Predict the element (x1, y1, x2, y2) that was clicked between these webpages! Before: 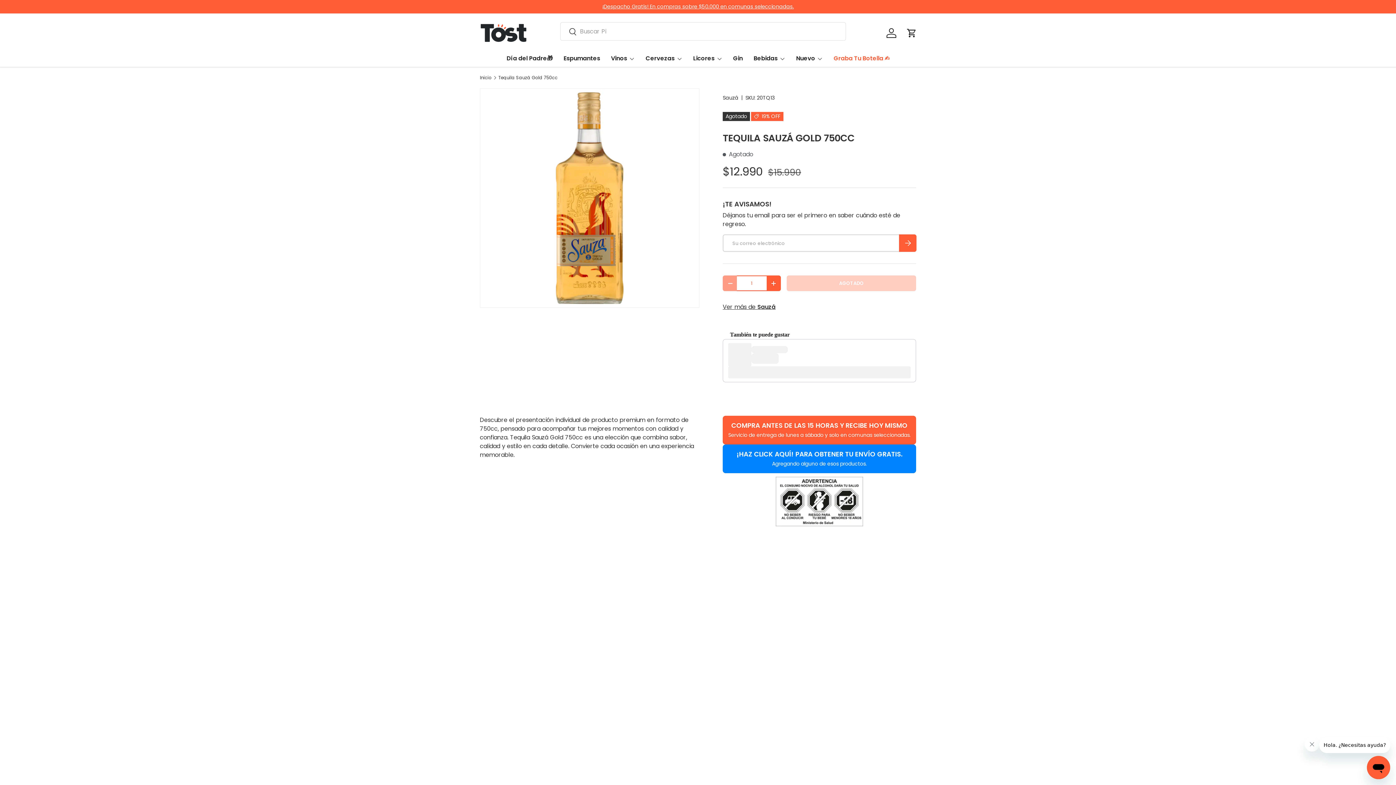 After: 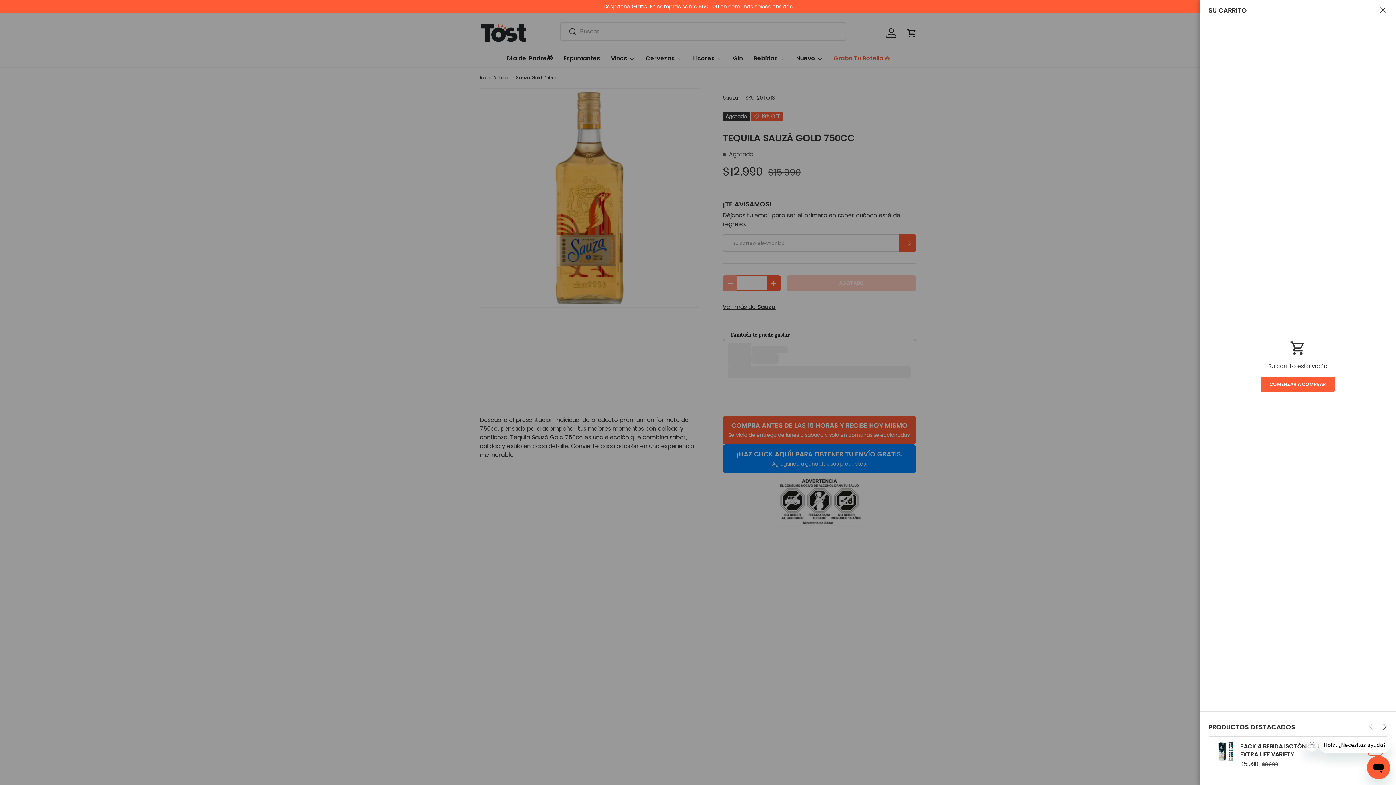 Action: label: Carrito bbox: (904, 24, 920, 40)